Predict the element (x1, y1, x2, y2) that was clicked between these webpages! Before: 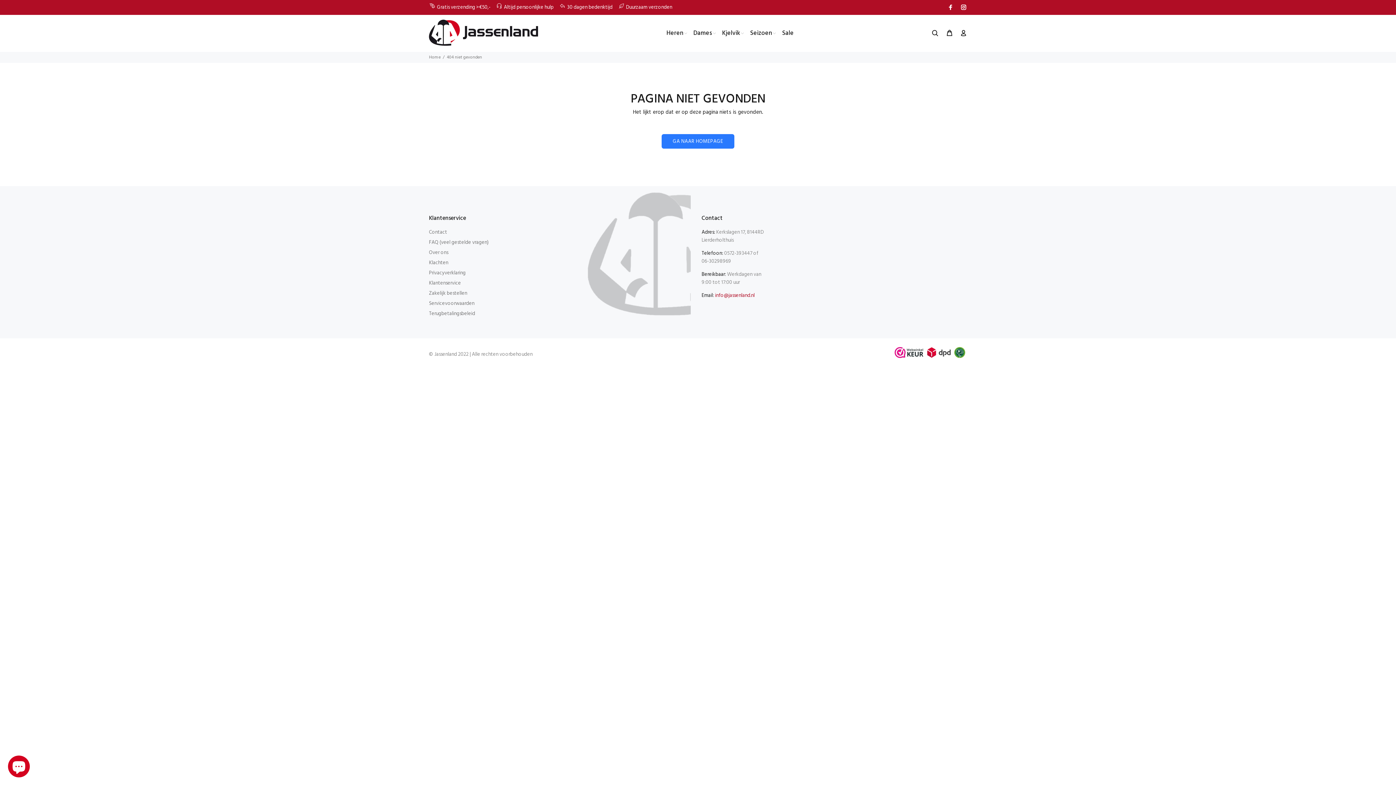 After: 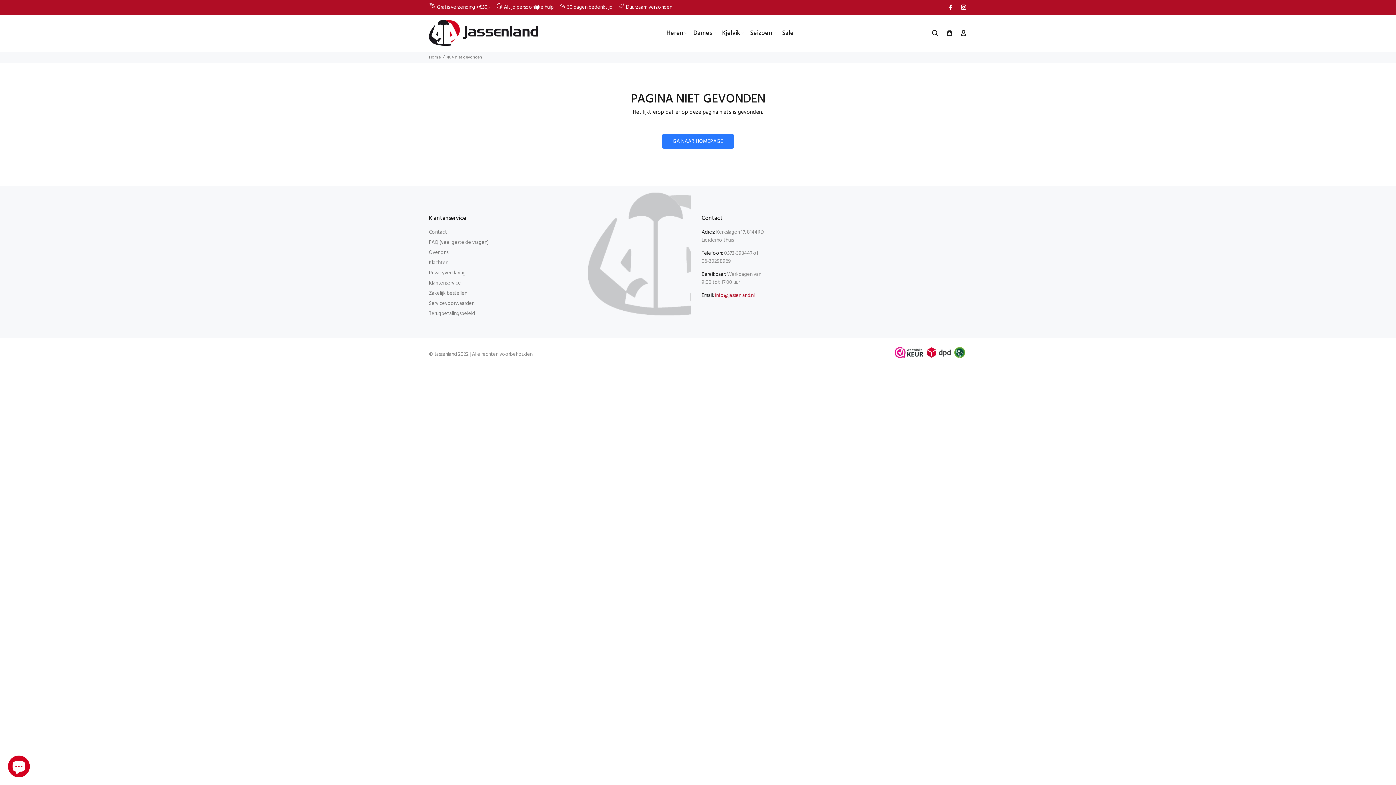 Action: bbox: (947, 2, 955, 12)